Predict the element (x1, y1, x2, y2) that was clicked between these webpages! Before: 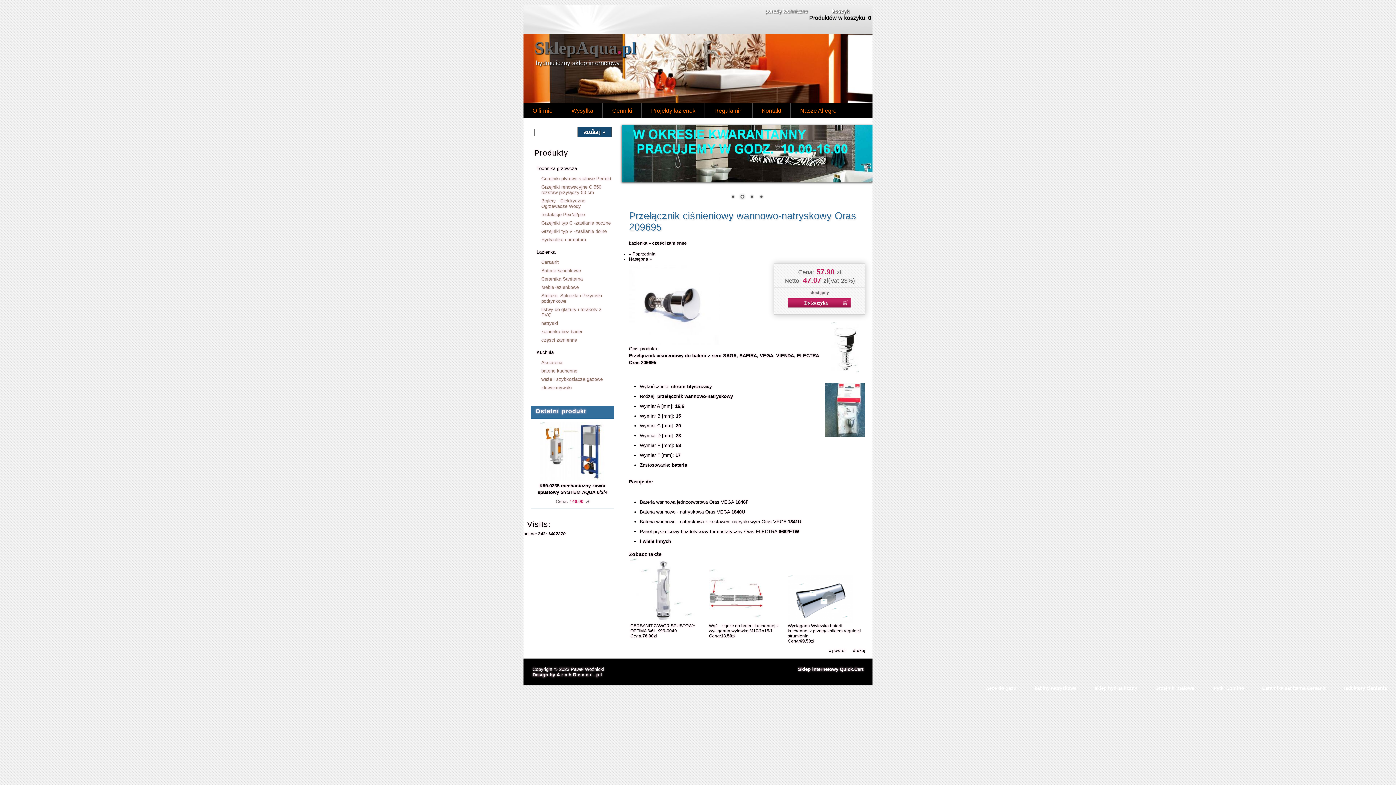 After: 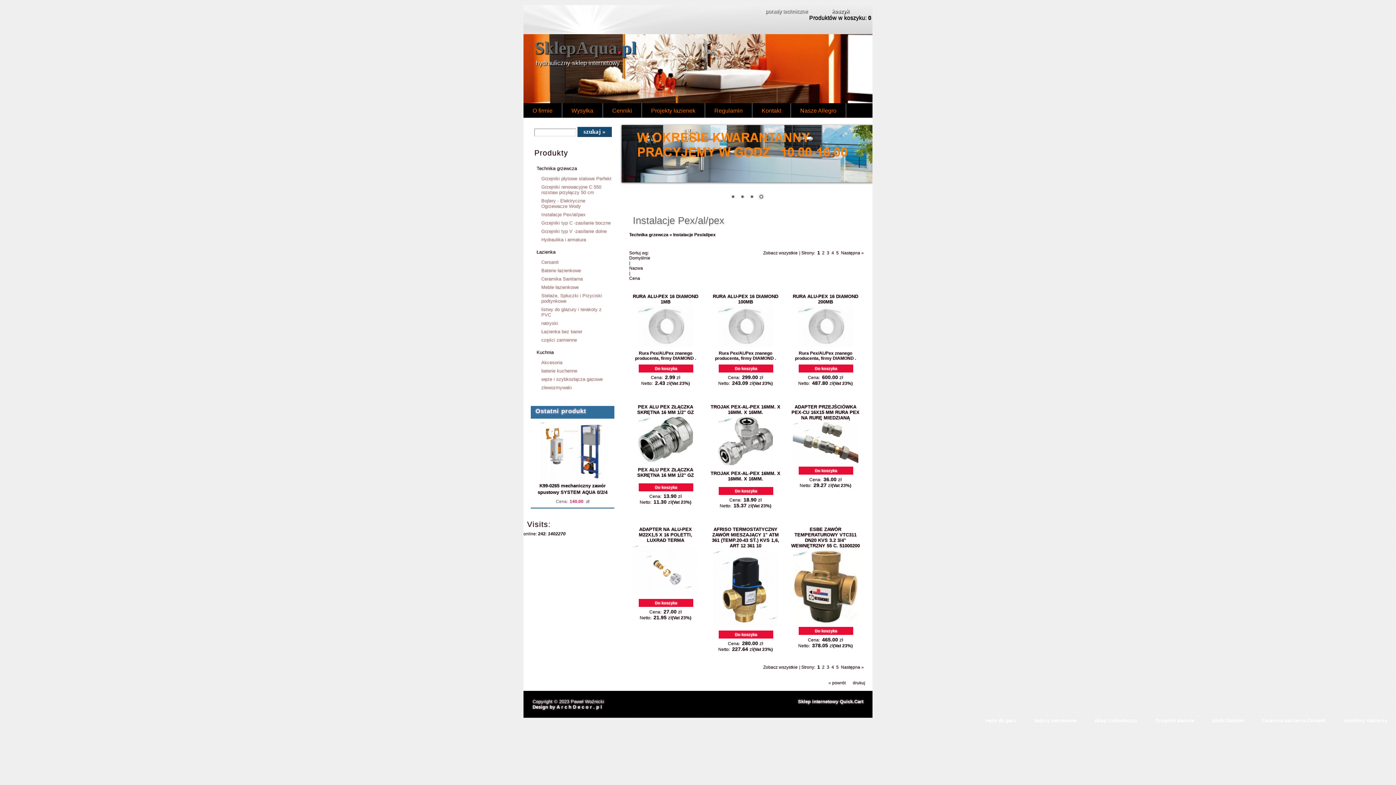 Action: bbox: (541, 211, 612, 218) label: Instalacje Pex/al/pex